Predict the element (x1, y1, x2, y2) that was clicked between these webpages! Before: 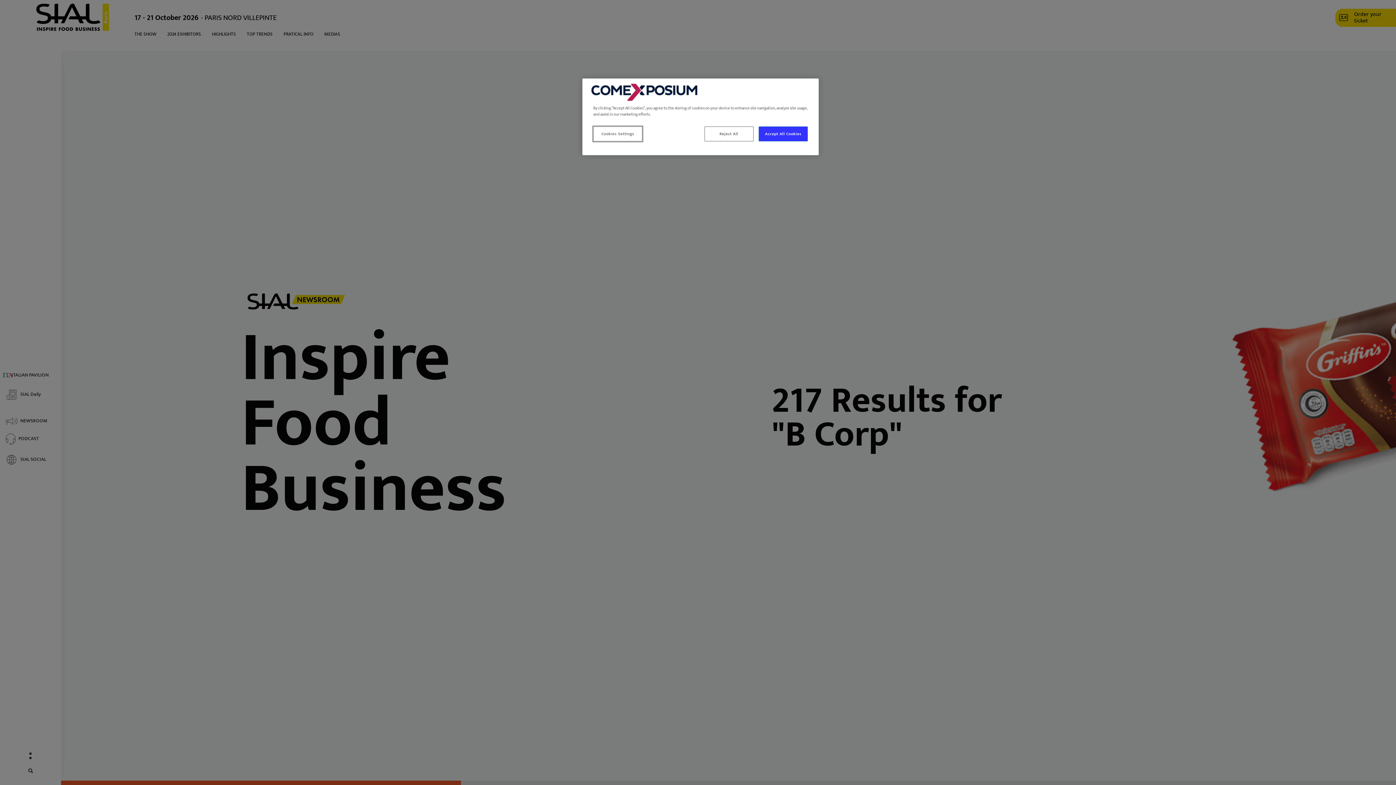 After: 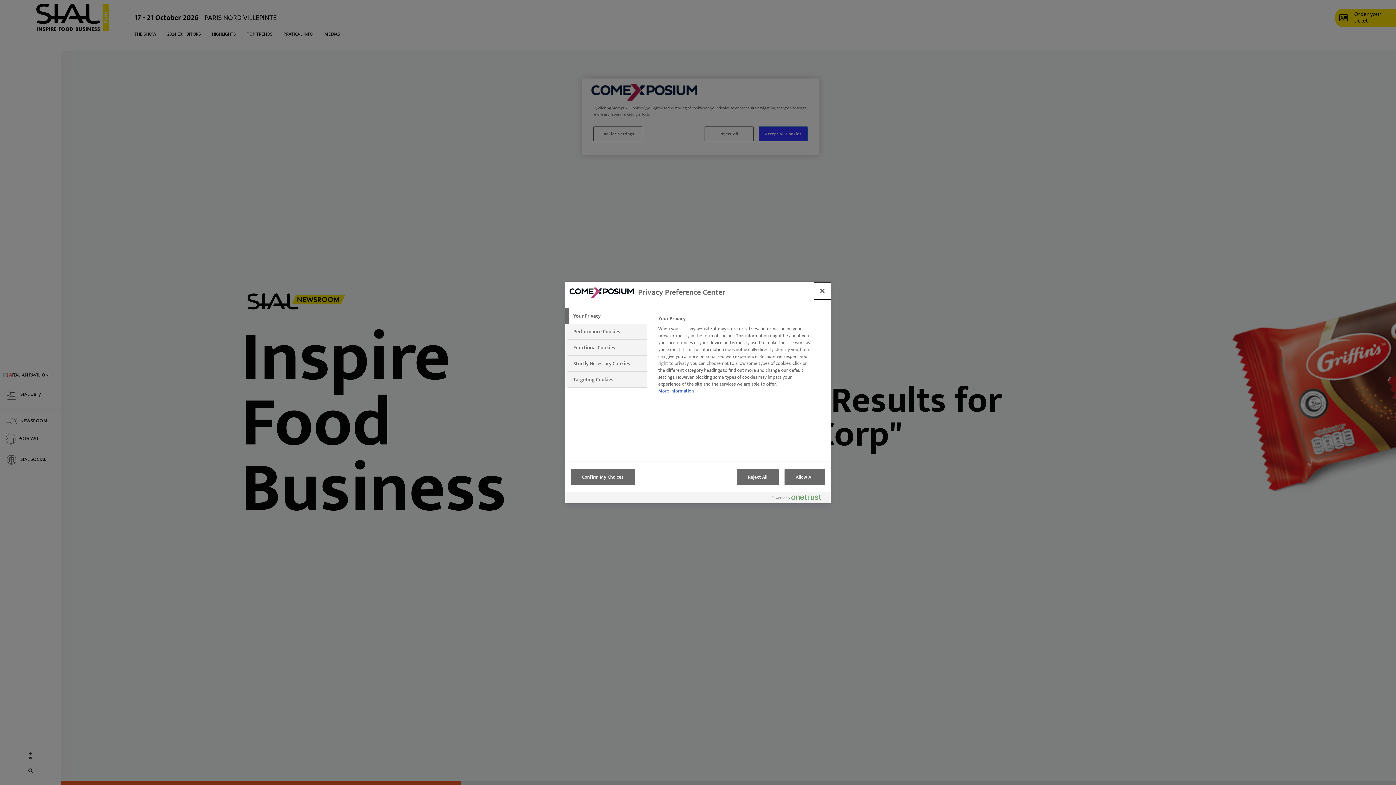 Action: label: Cookies Settings bbox: (593, 126, 642, 141)